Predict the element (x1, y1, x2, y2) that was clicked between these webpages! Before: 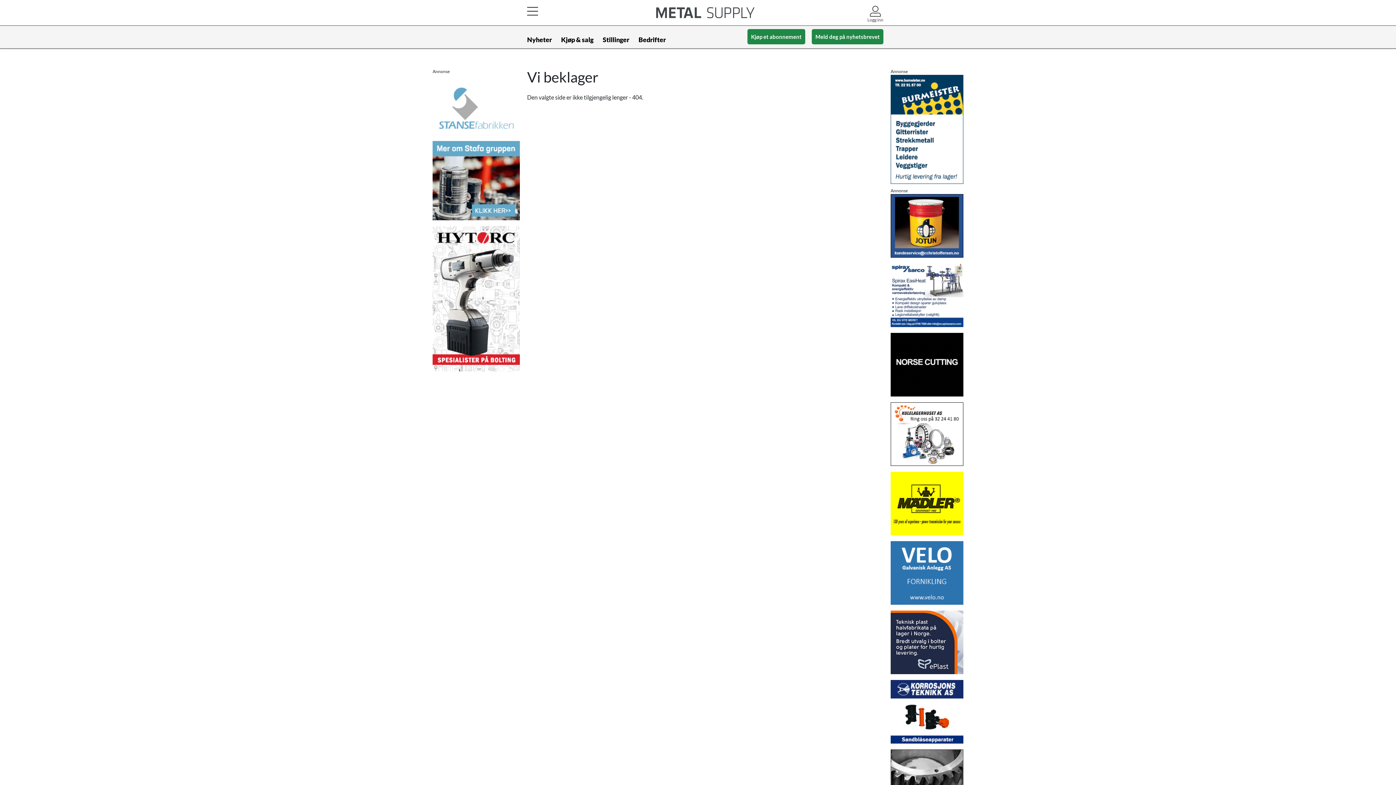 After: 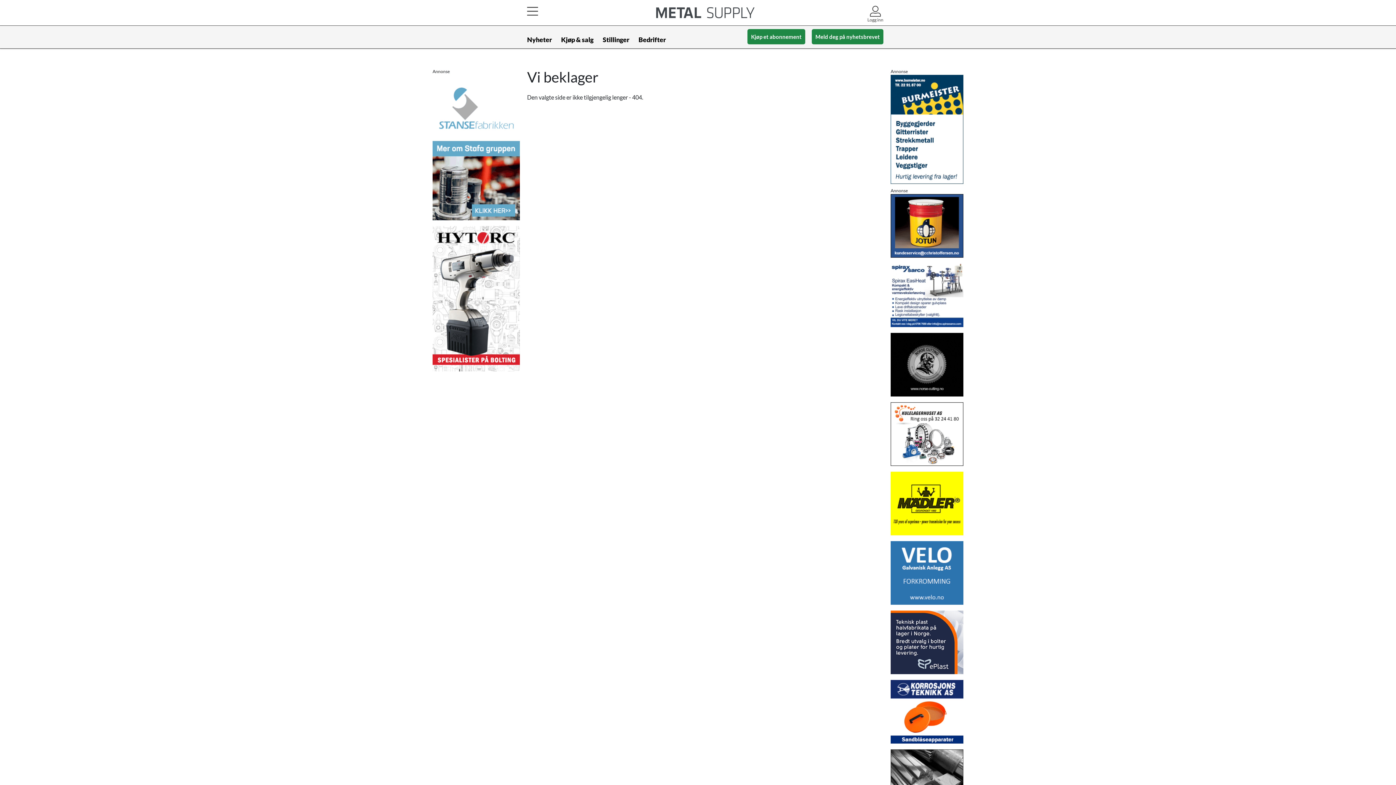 Action: bbox: (890, 333, 963, 396)